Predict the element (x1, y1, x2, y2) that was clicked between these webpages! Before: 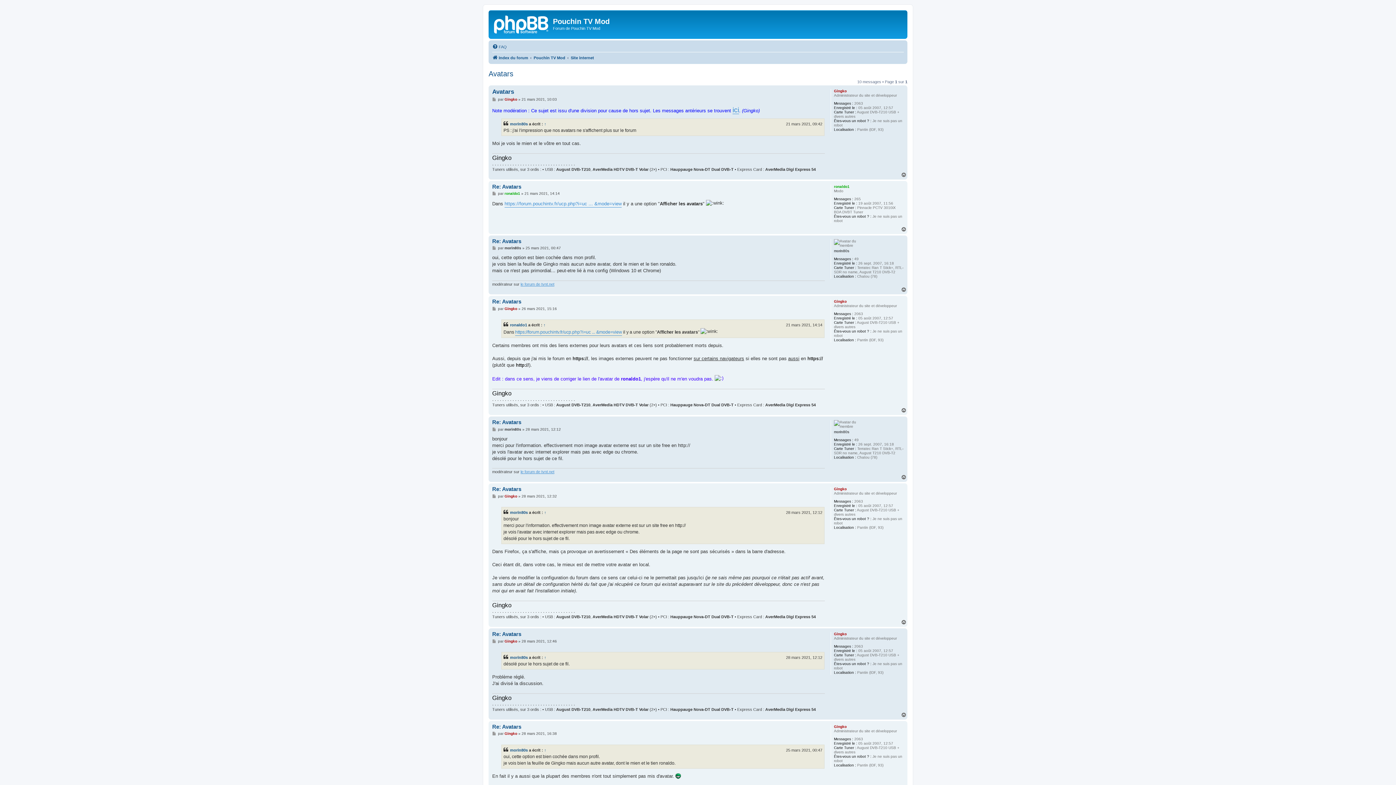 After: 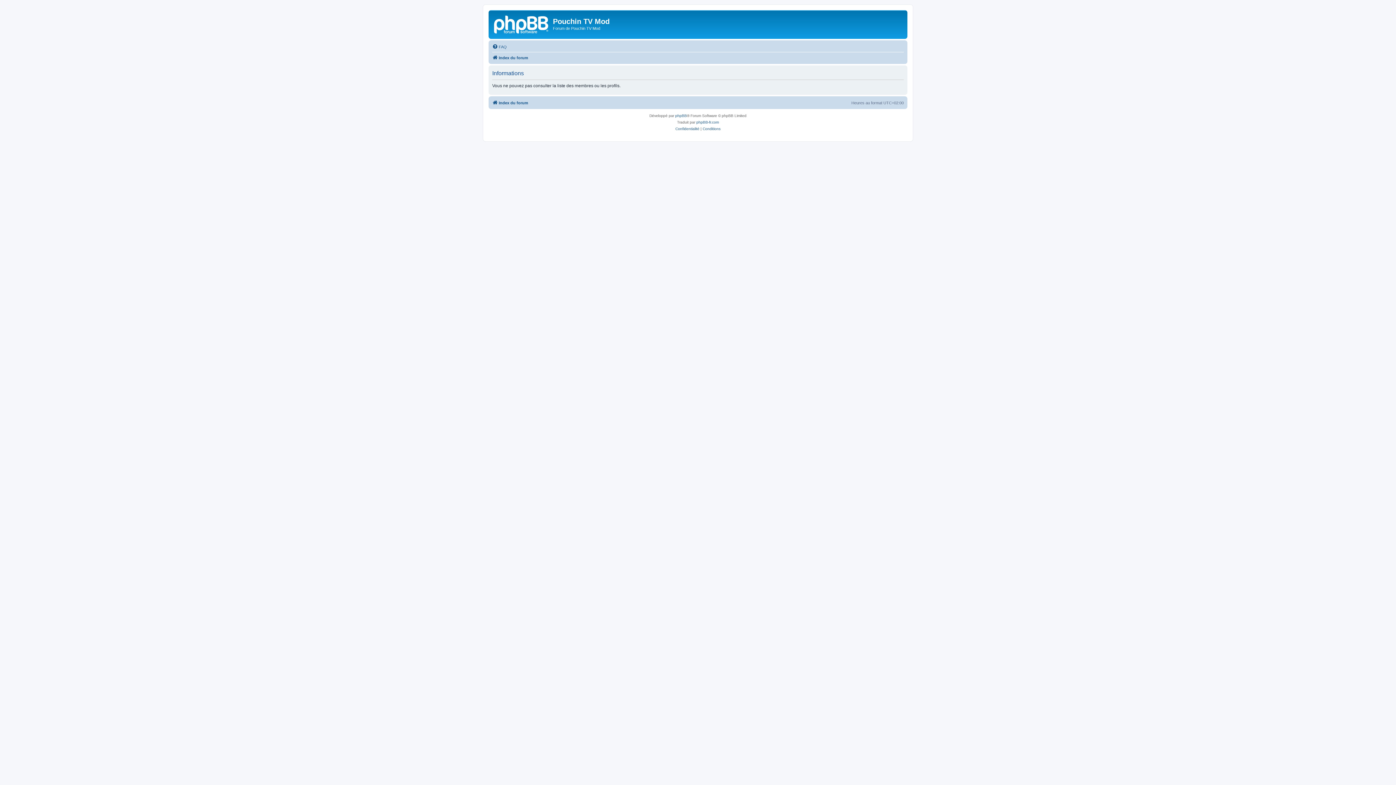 Action: label: morin80s bbox: (510, 509, 528, 516)